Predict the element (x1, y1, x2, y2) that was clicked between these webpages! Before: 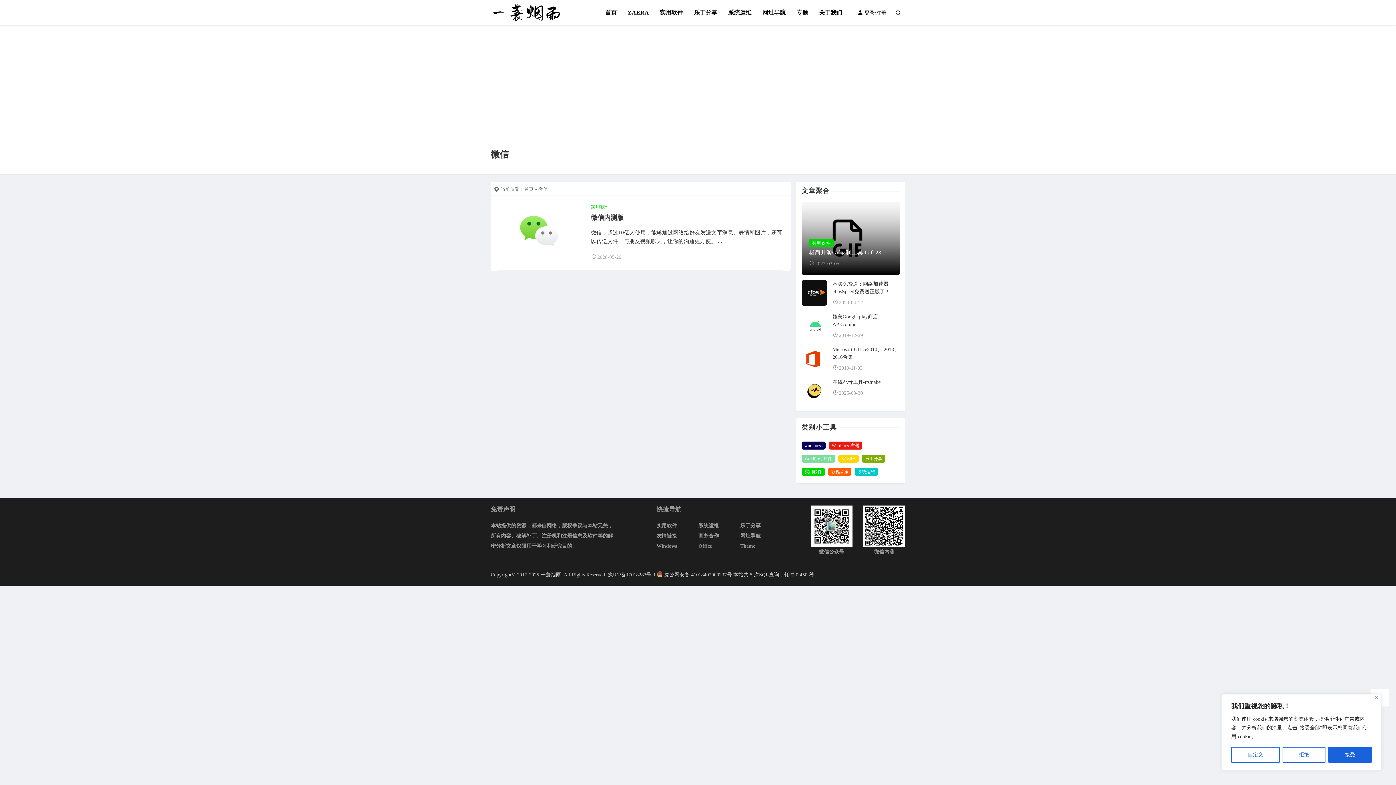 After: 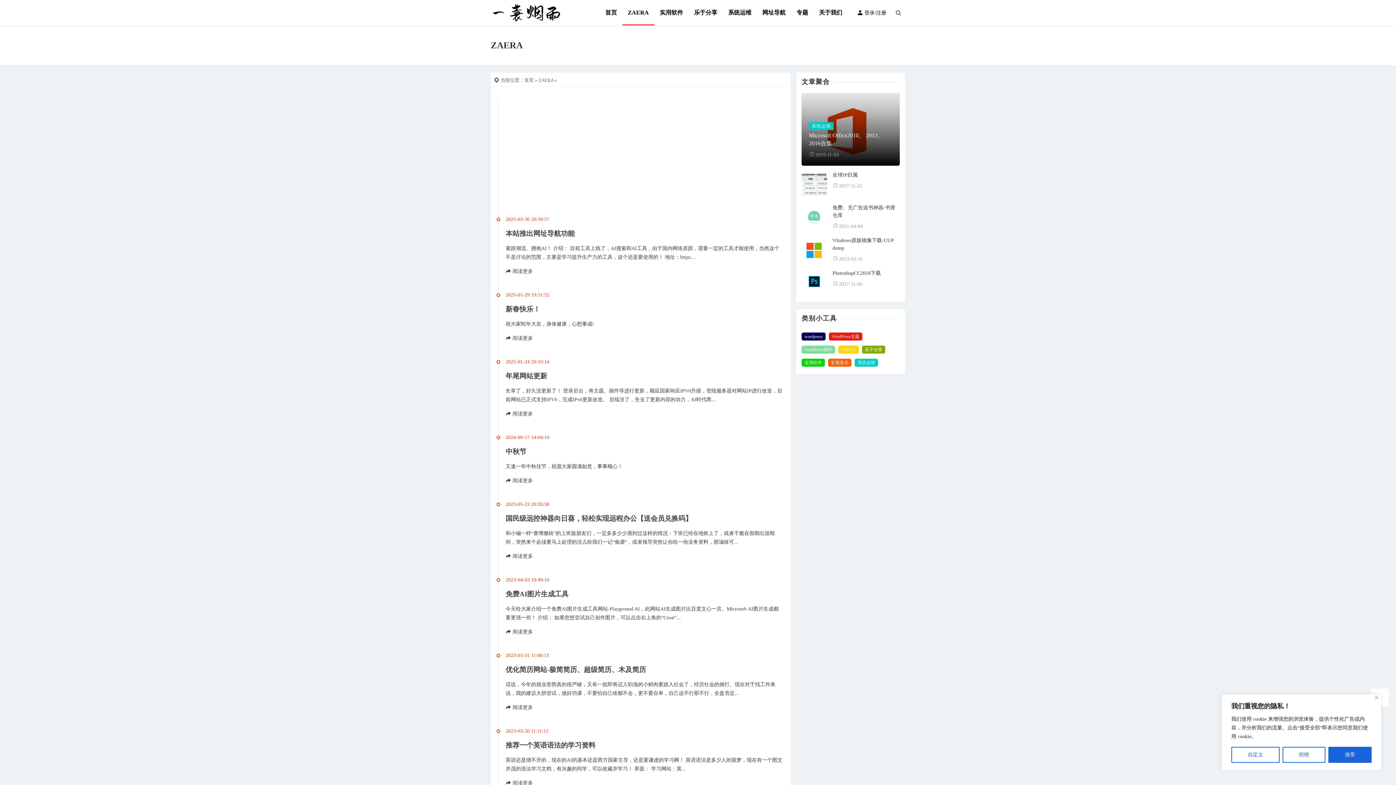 Action: label: ZAERA bbox: (838, 454, 858, 462)